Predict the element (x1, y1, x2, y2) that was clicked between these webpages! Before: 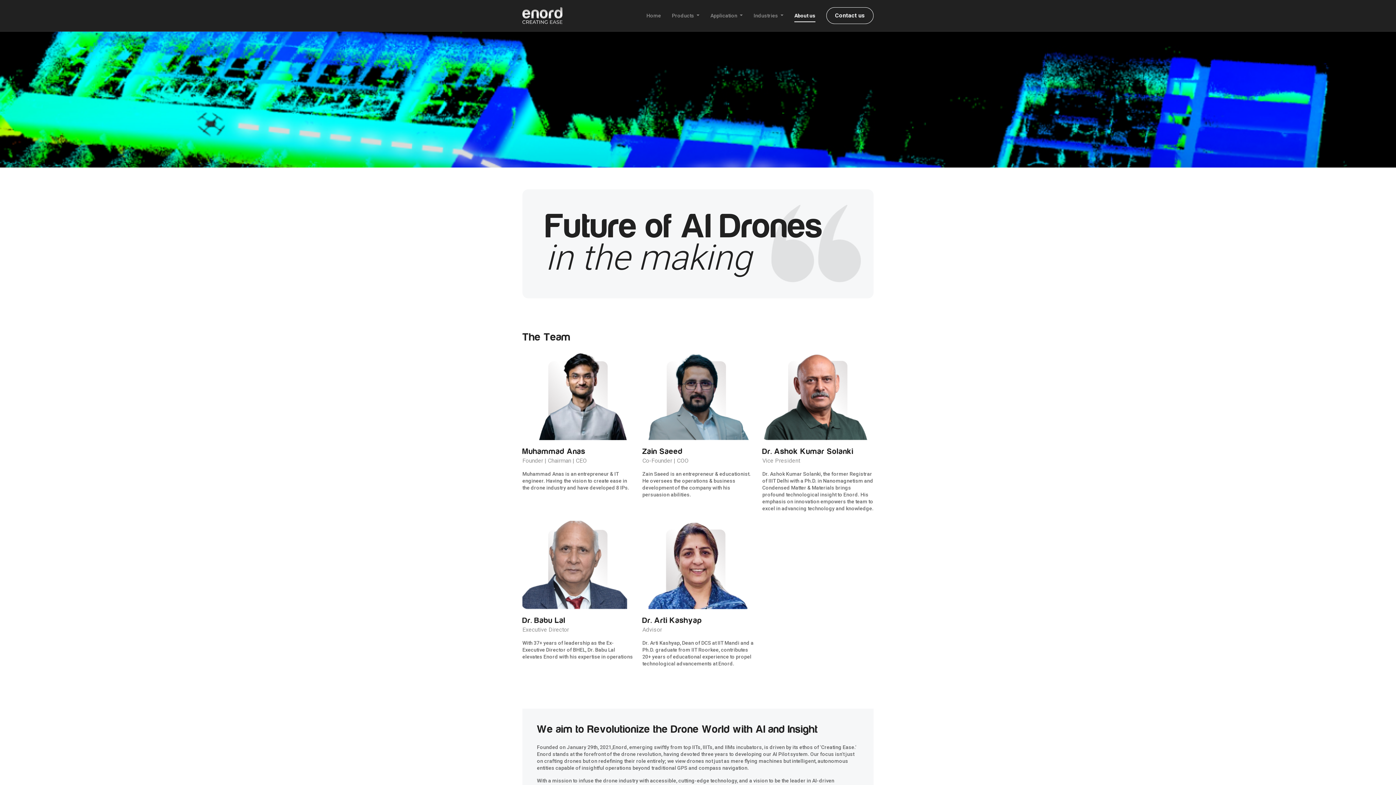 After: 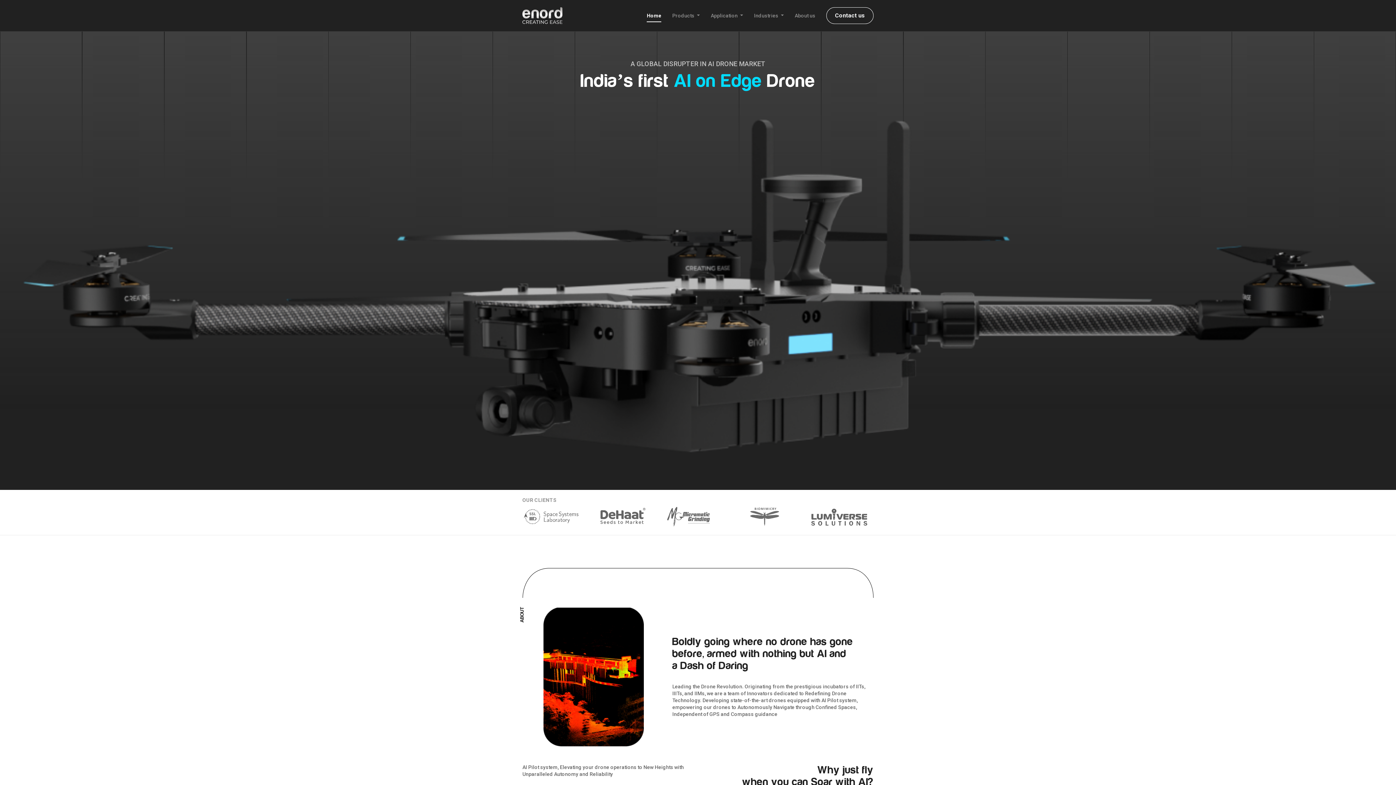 Action: bbox: (646, 12, 661, 19) label: Home